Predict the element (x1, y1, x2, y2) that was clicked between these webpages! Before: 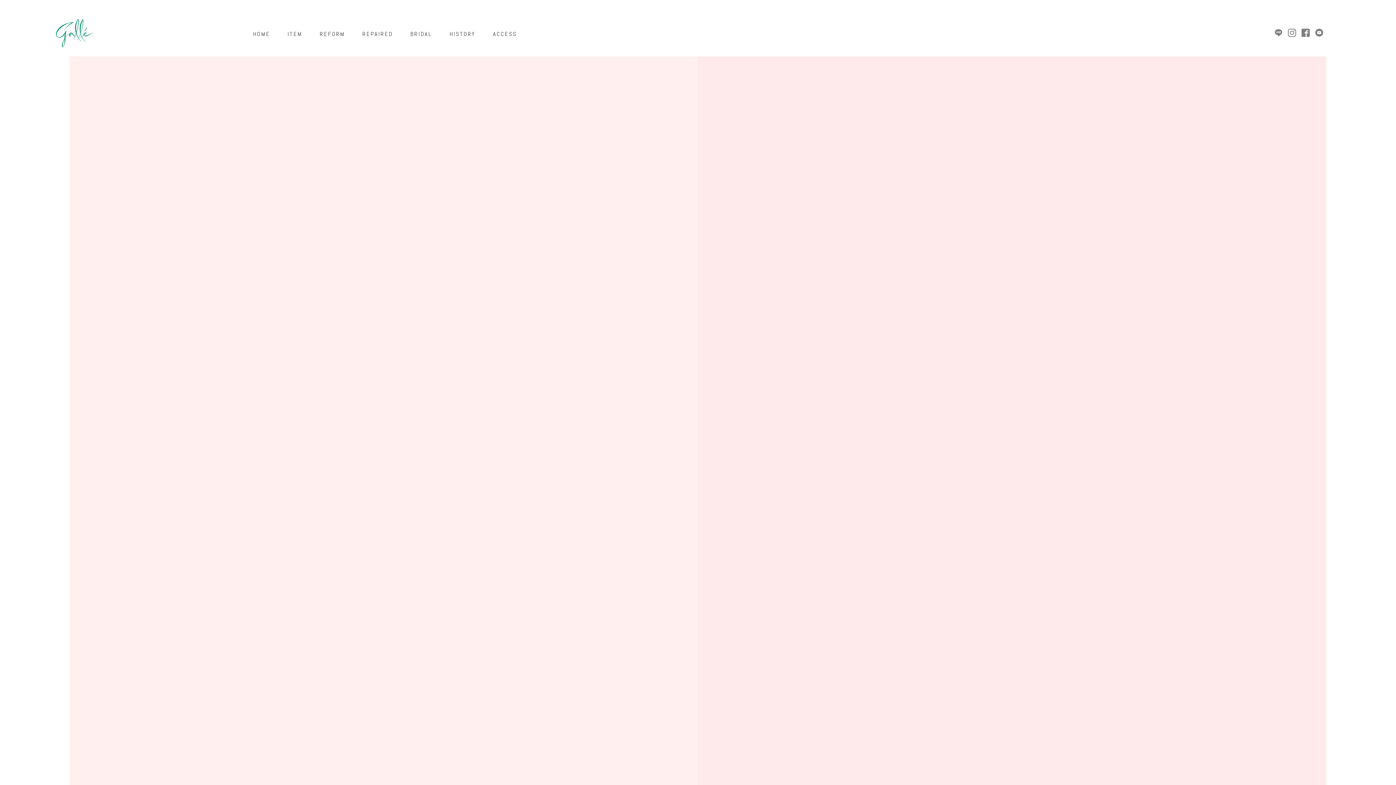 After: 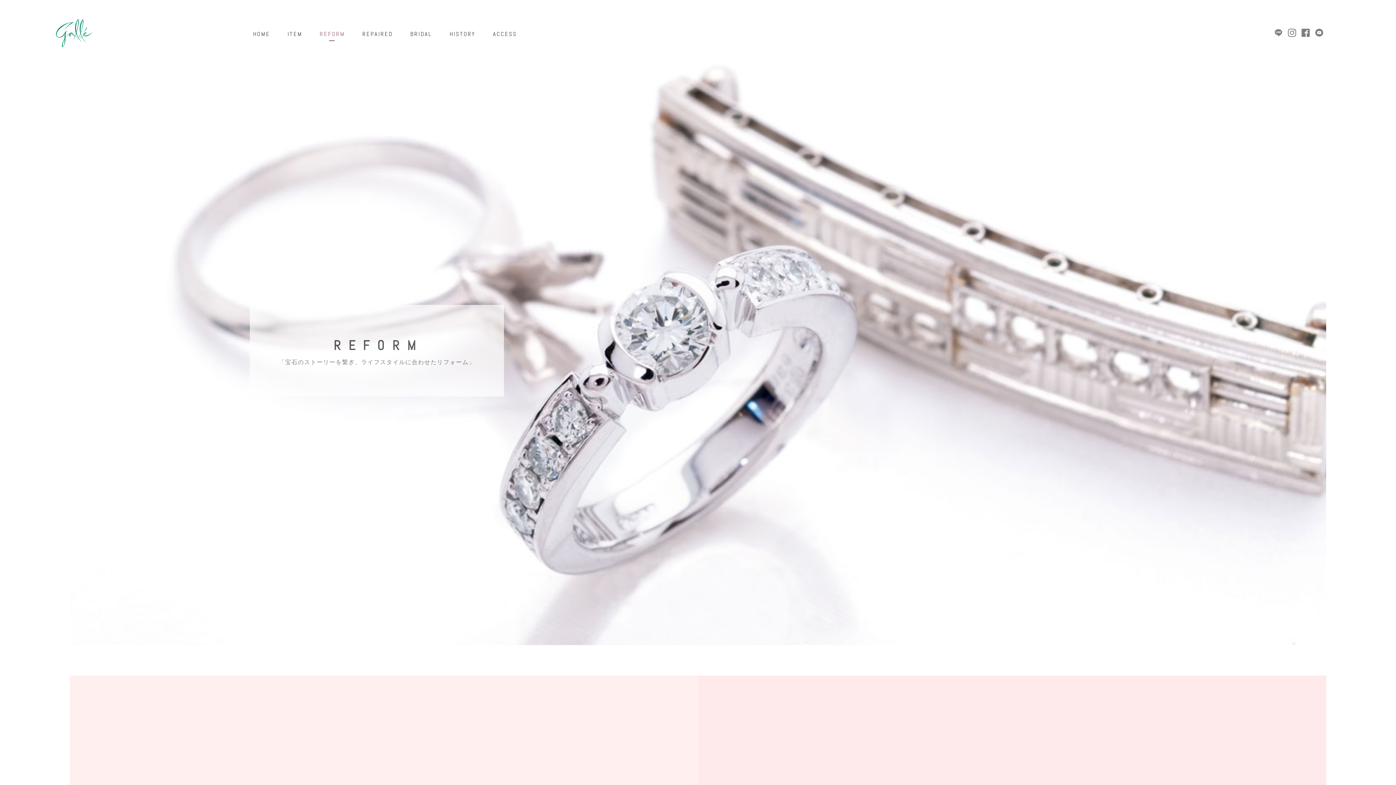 Action: label: REFORM bbox: (311, 15, 353, 52)